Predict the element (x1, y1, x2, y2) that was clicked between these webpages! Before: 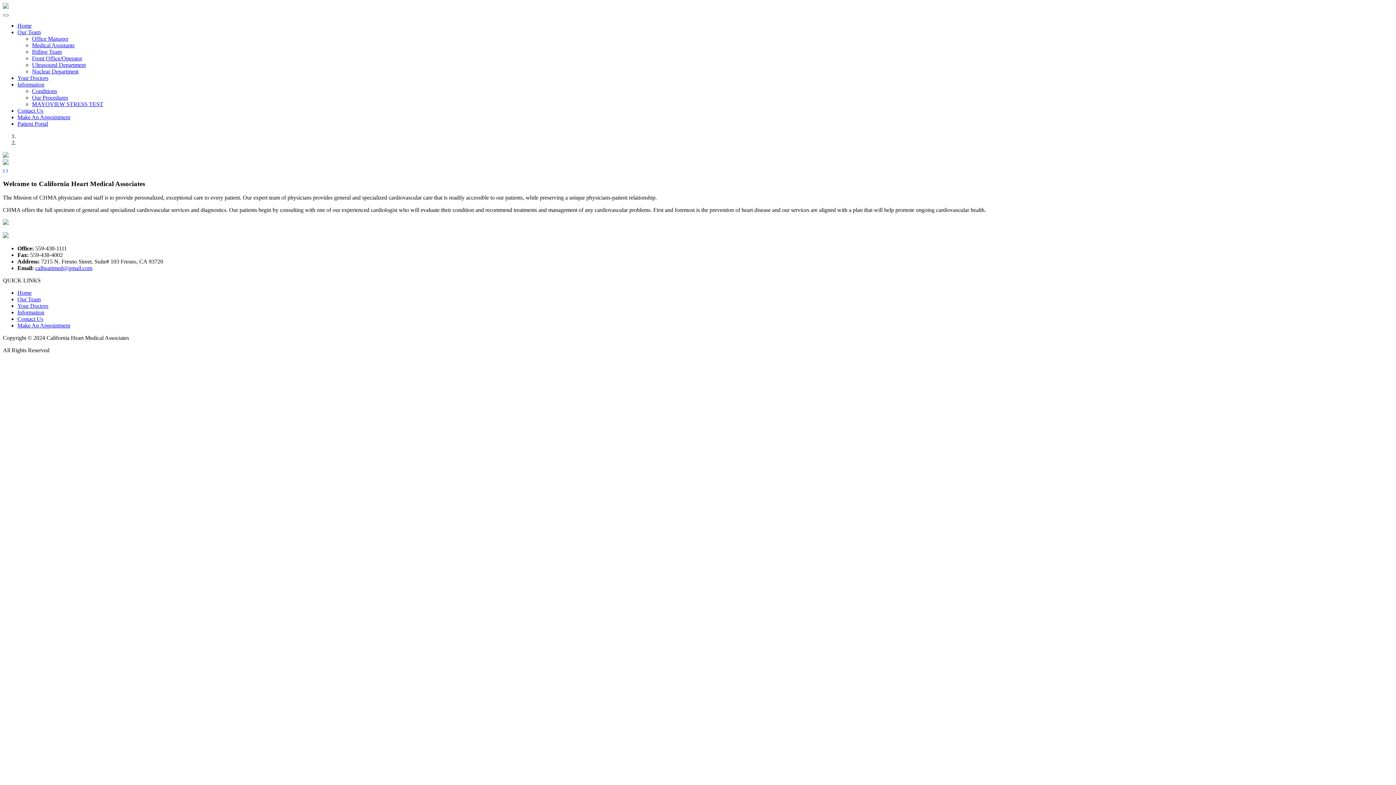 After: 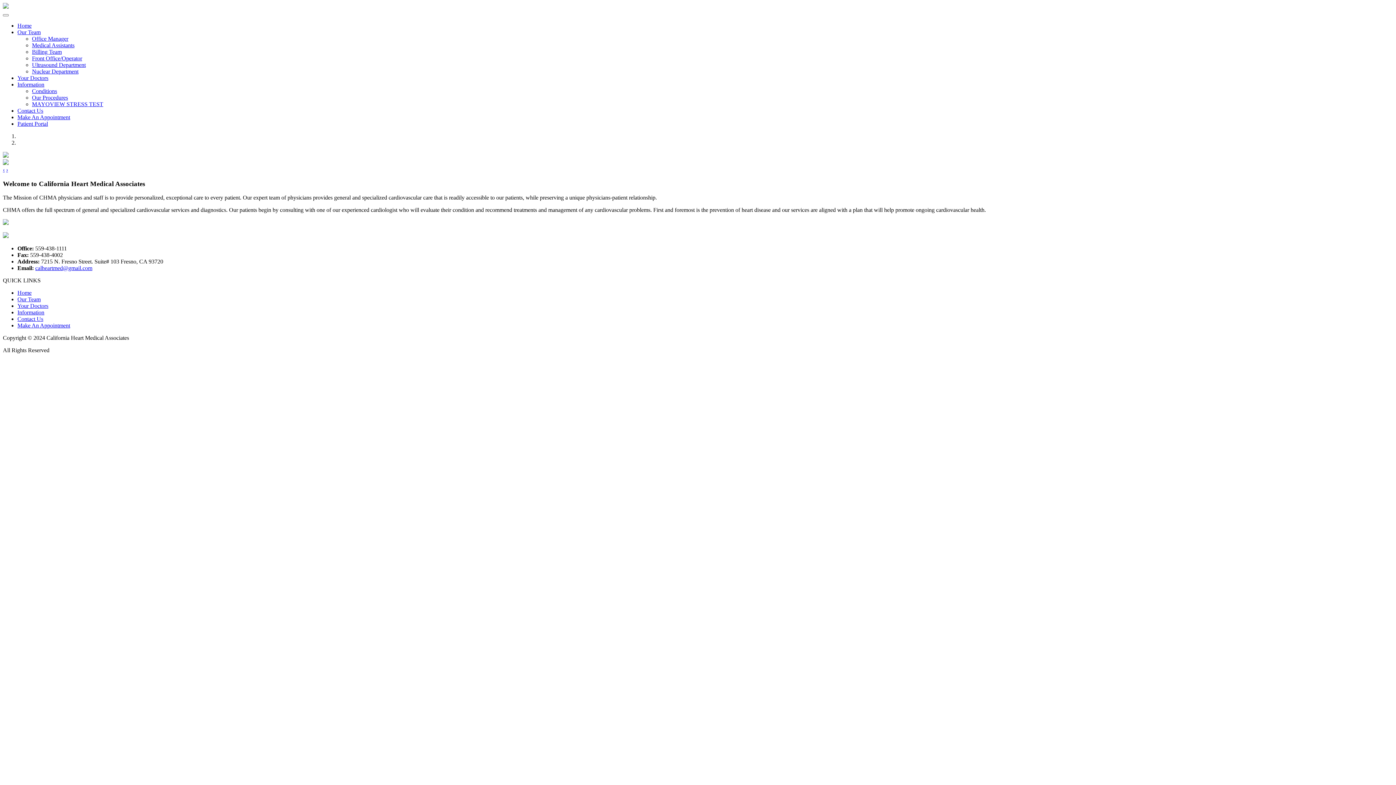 Action: bbox: (17, 74, 48, 81) label: Your Doctors